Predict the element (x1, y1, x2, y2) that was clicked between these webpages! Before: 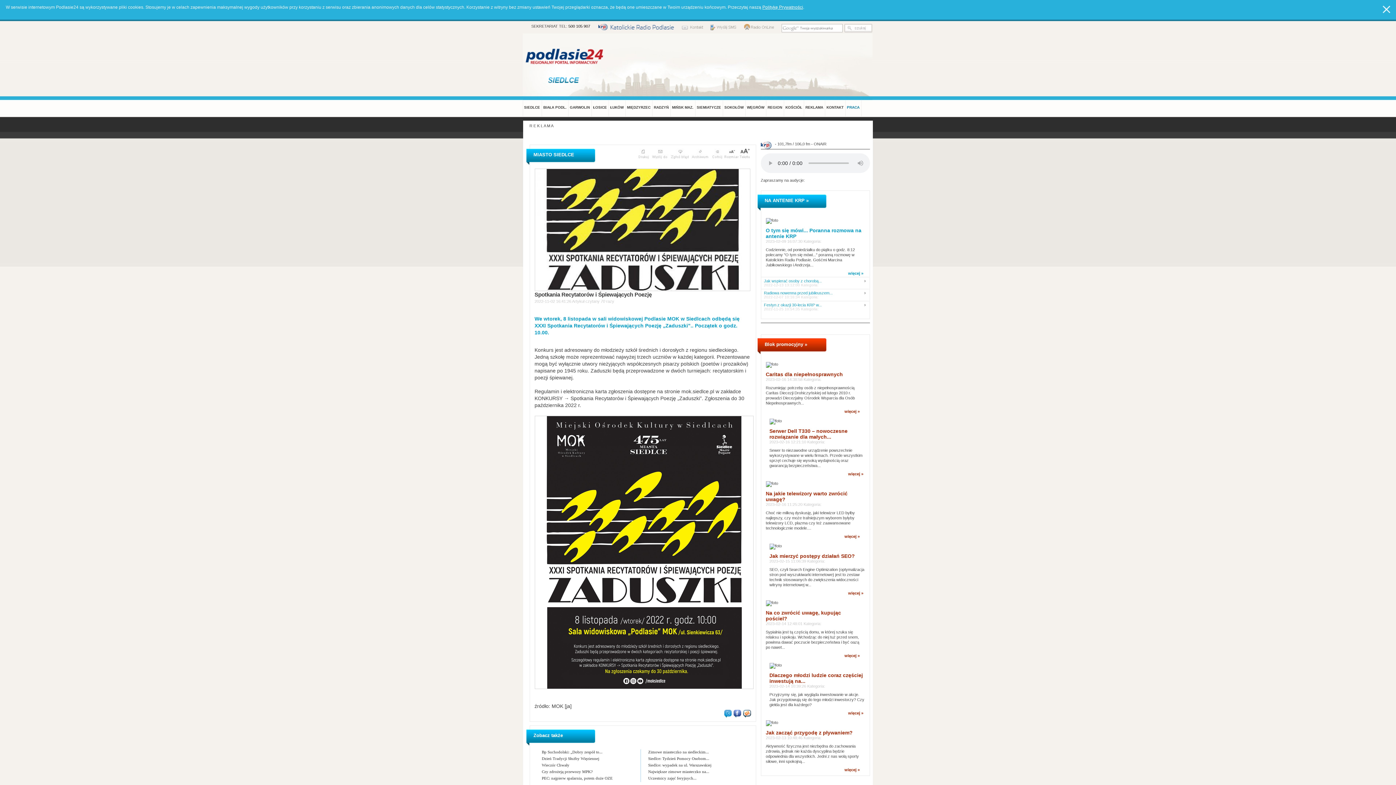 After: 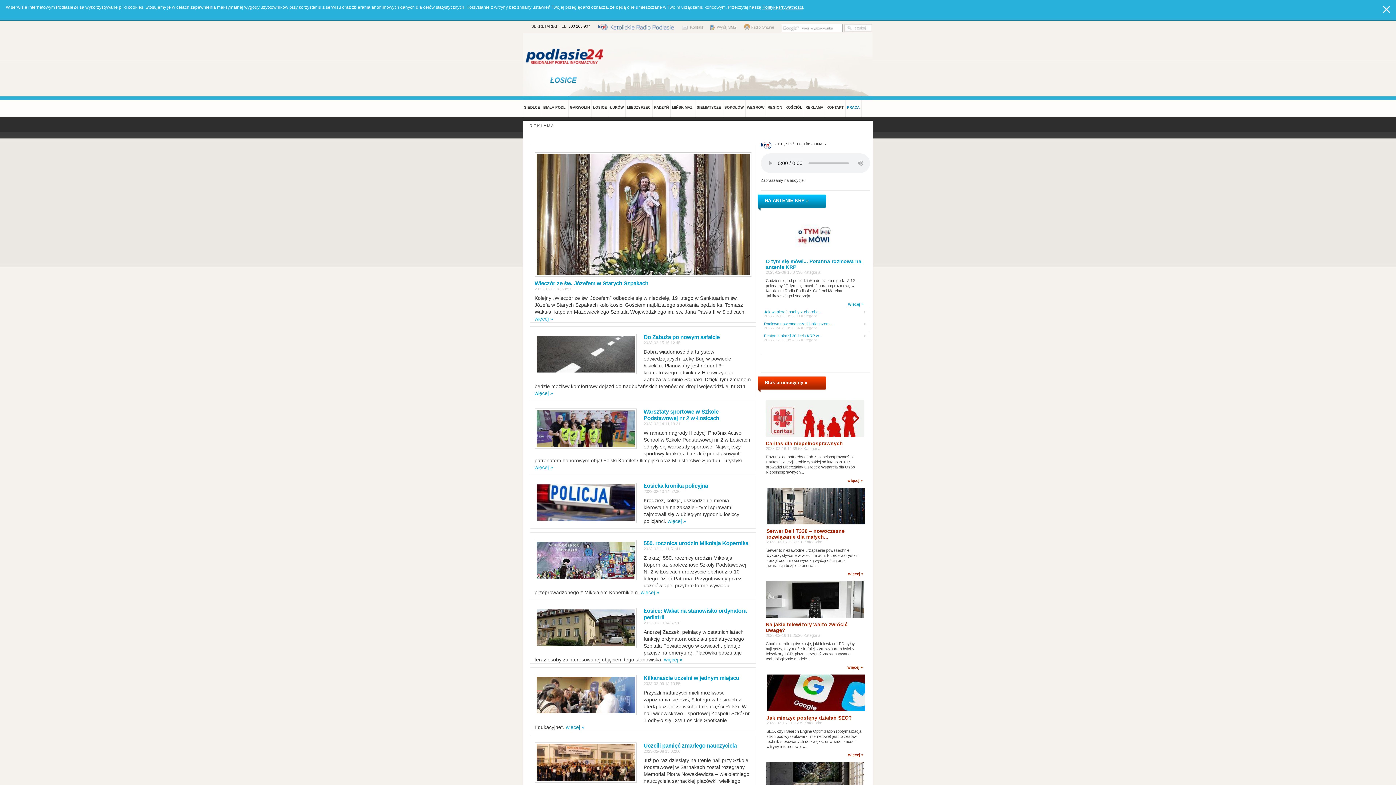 Action: label: ŁOSICE bbox: (591, 96, 608, 117)